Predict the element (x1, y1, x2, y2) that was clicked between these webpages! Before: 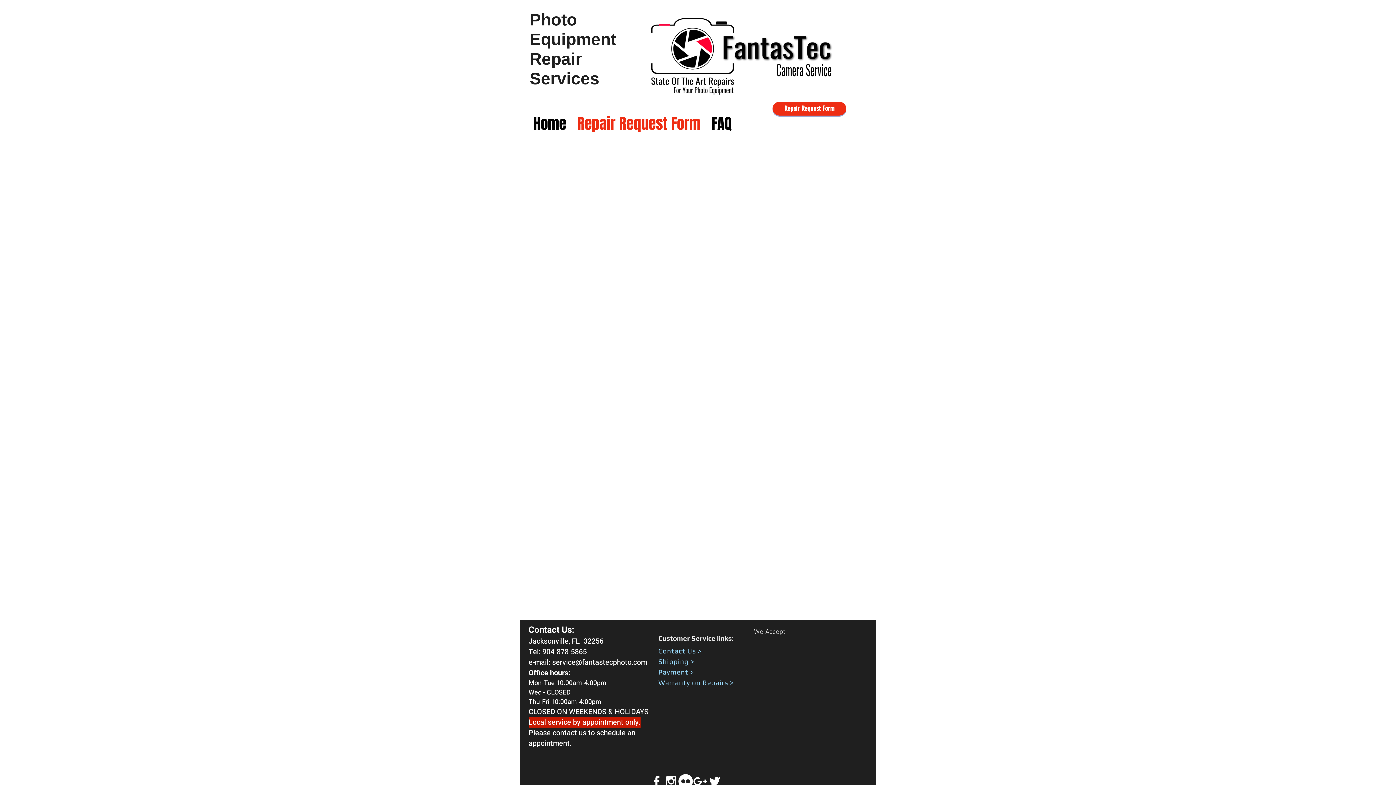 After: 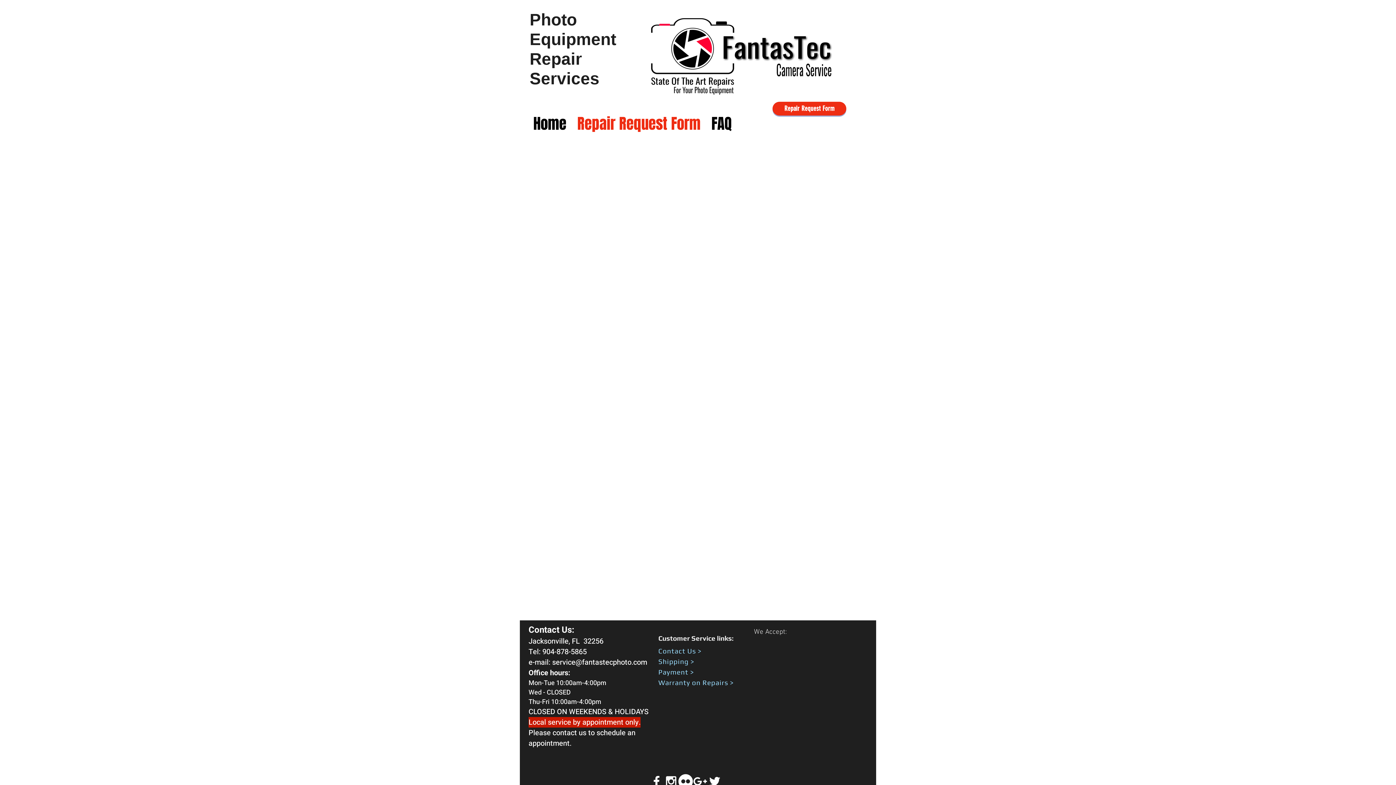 Action: label: Repair Request Form bbox: (572, 113, 706, 131)